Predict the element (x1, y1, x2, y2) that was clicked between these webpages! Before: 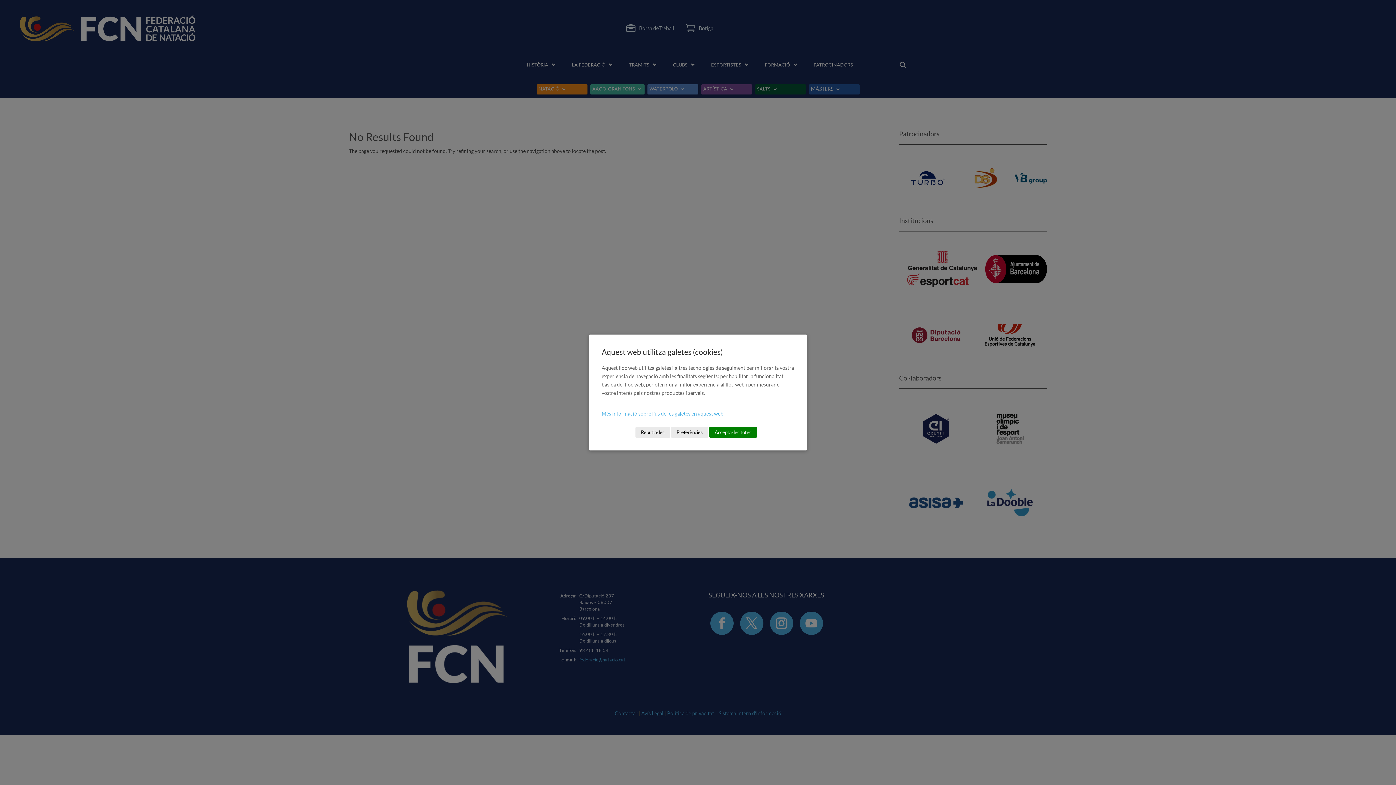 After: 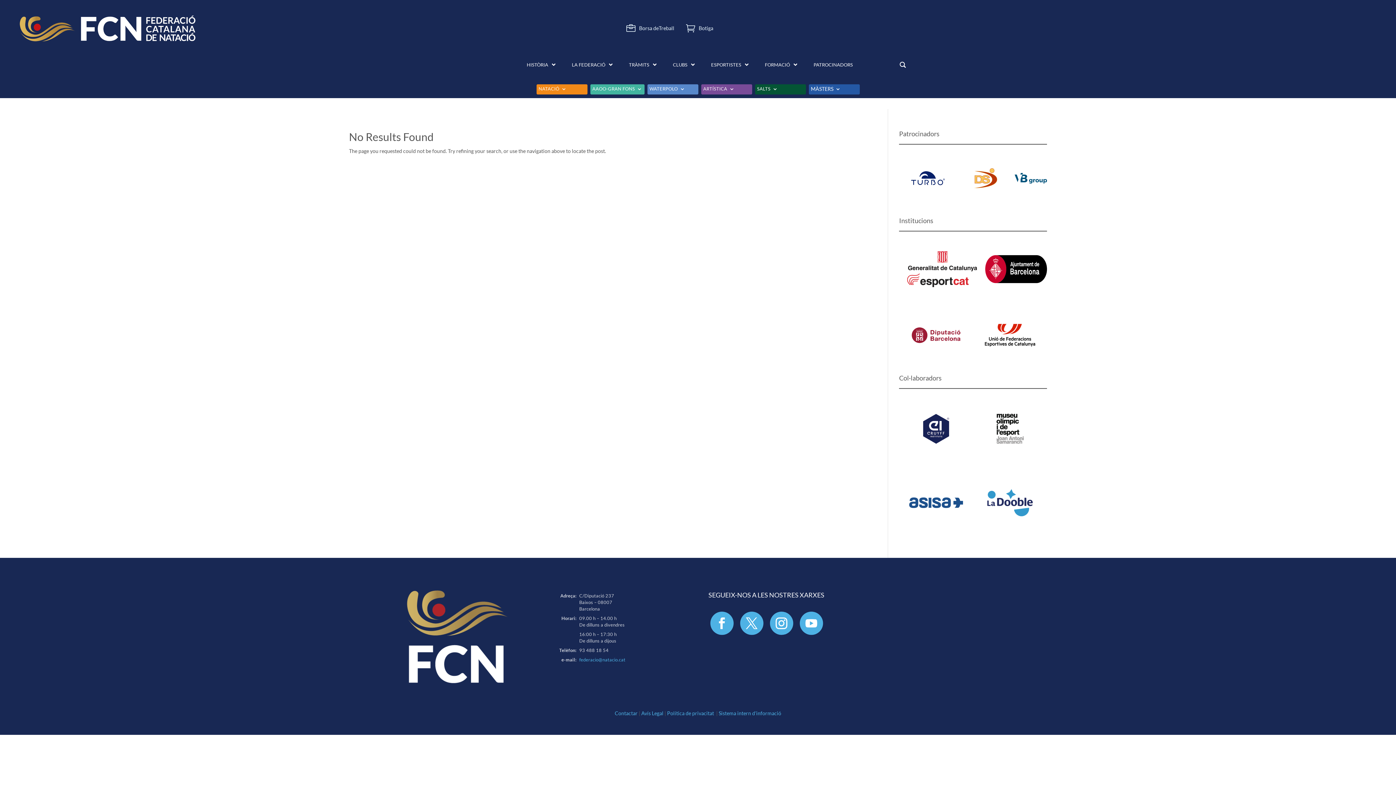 Action: bbox: (635, 427, 670, 438) label: Rebutja-les